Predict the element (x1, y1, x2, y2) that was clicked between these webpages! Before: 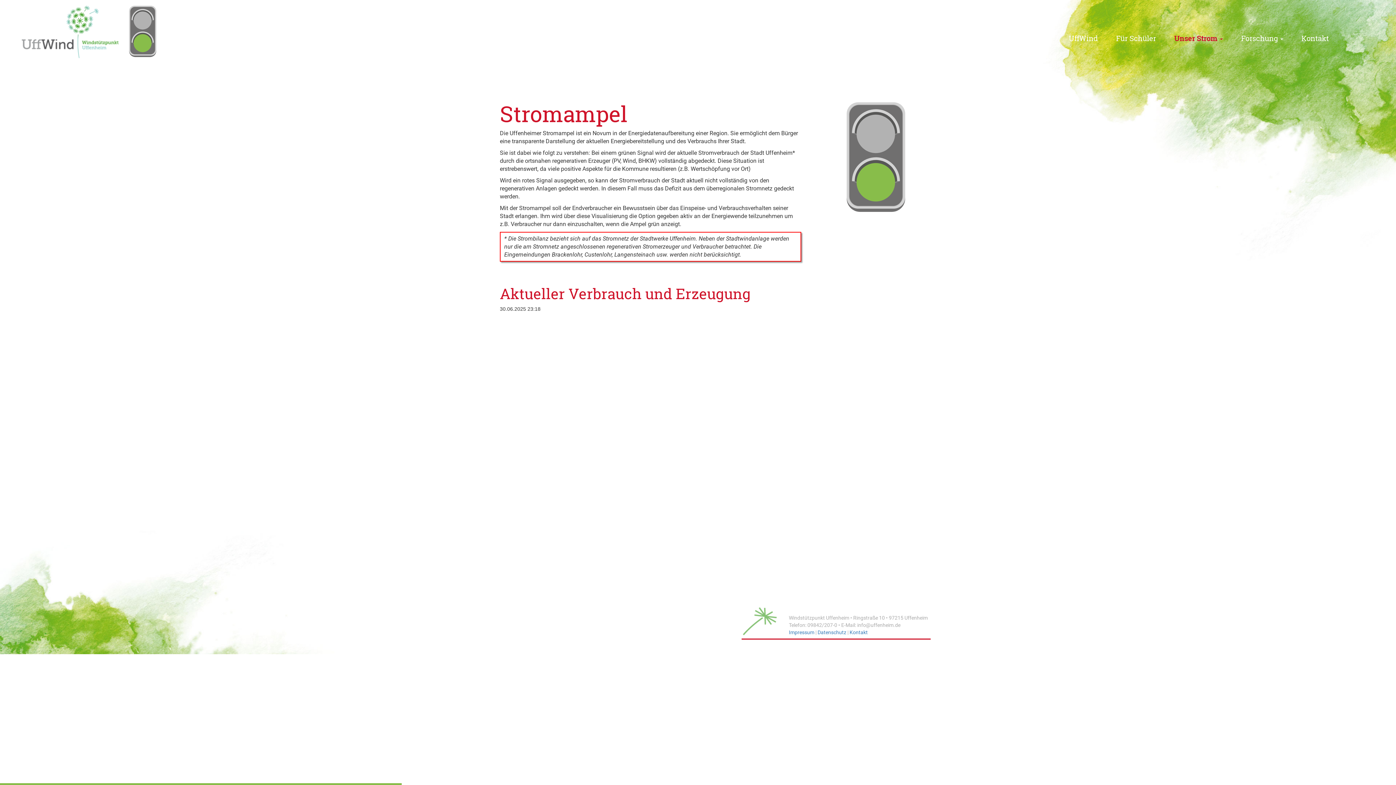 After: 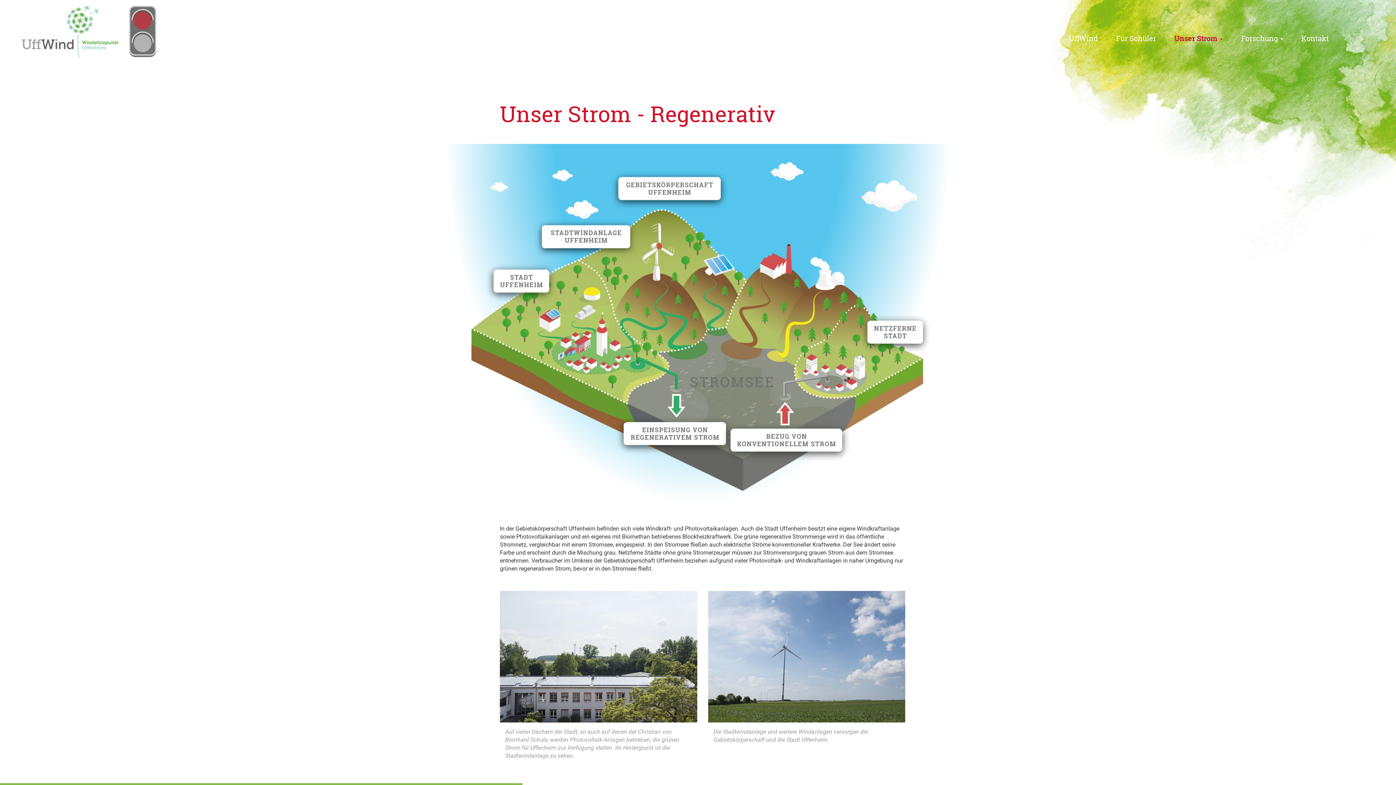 Action: label: Unser Strom  bbox: (1165, 32, 1232, 43)